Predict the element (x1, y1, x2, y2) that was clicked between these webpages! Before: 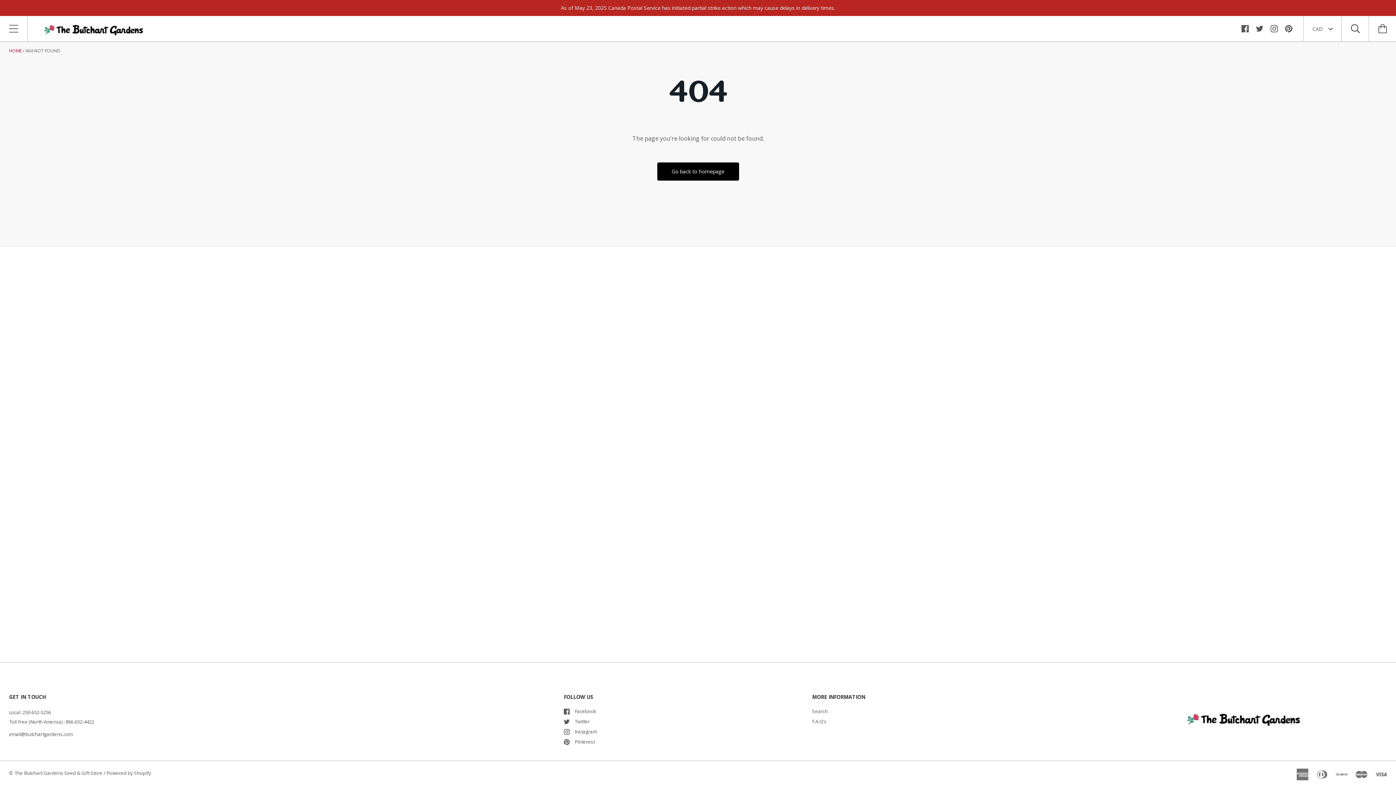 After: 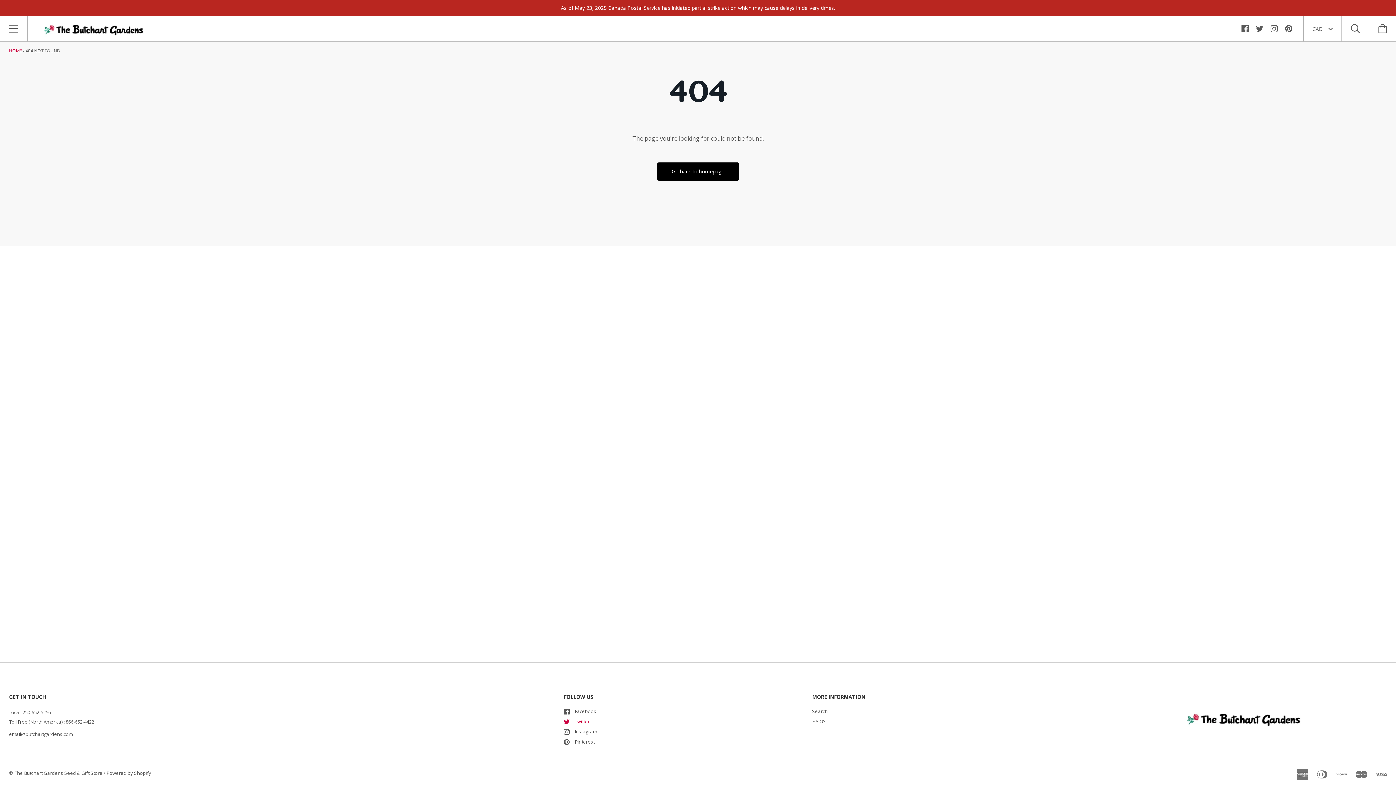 Action: label: Twitter bbox: (564, 718, 589, 725)